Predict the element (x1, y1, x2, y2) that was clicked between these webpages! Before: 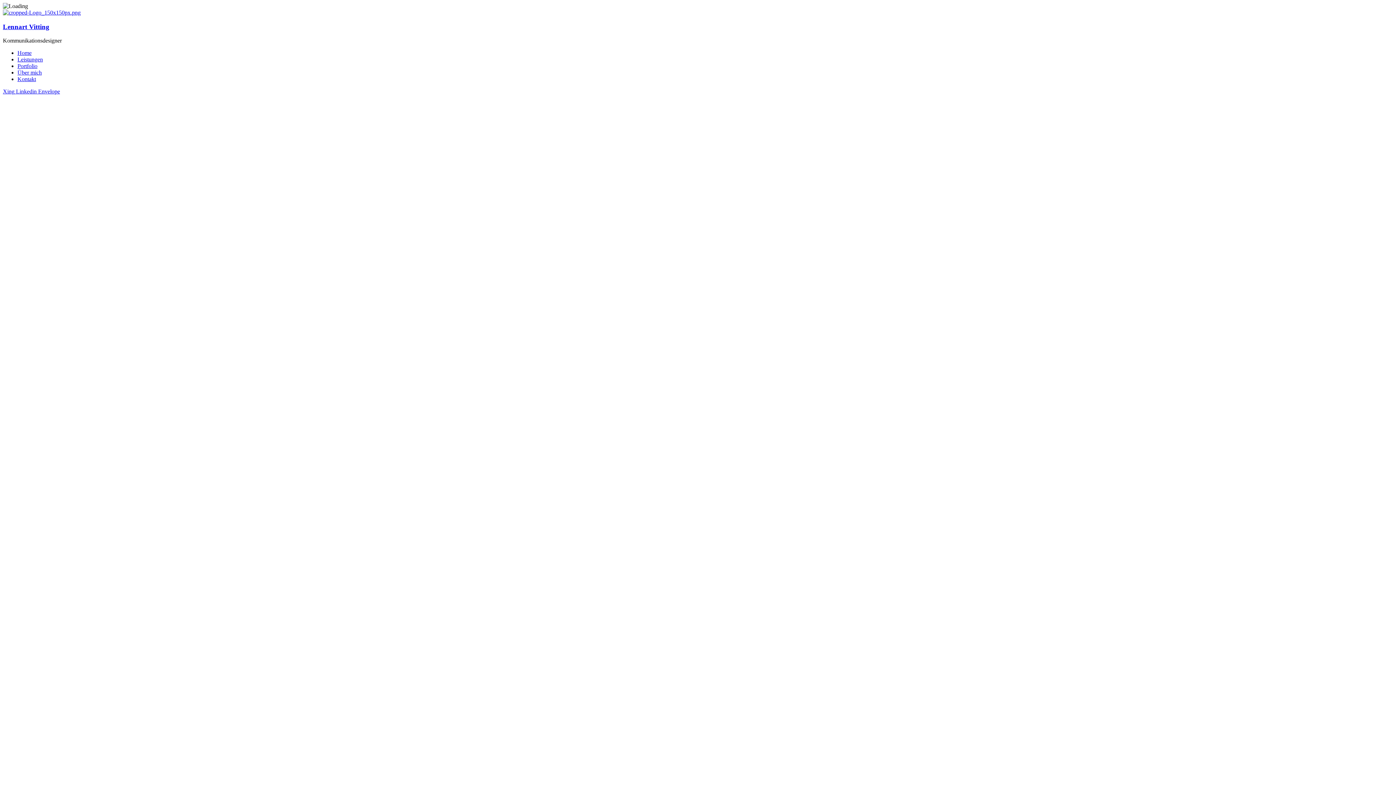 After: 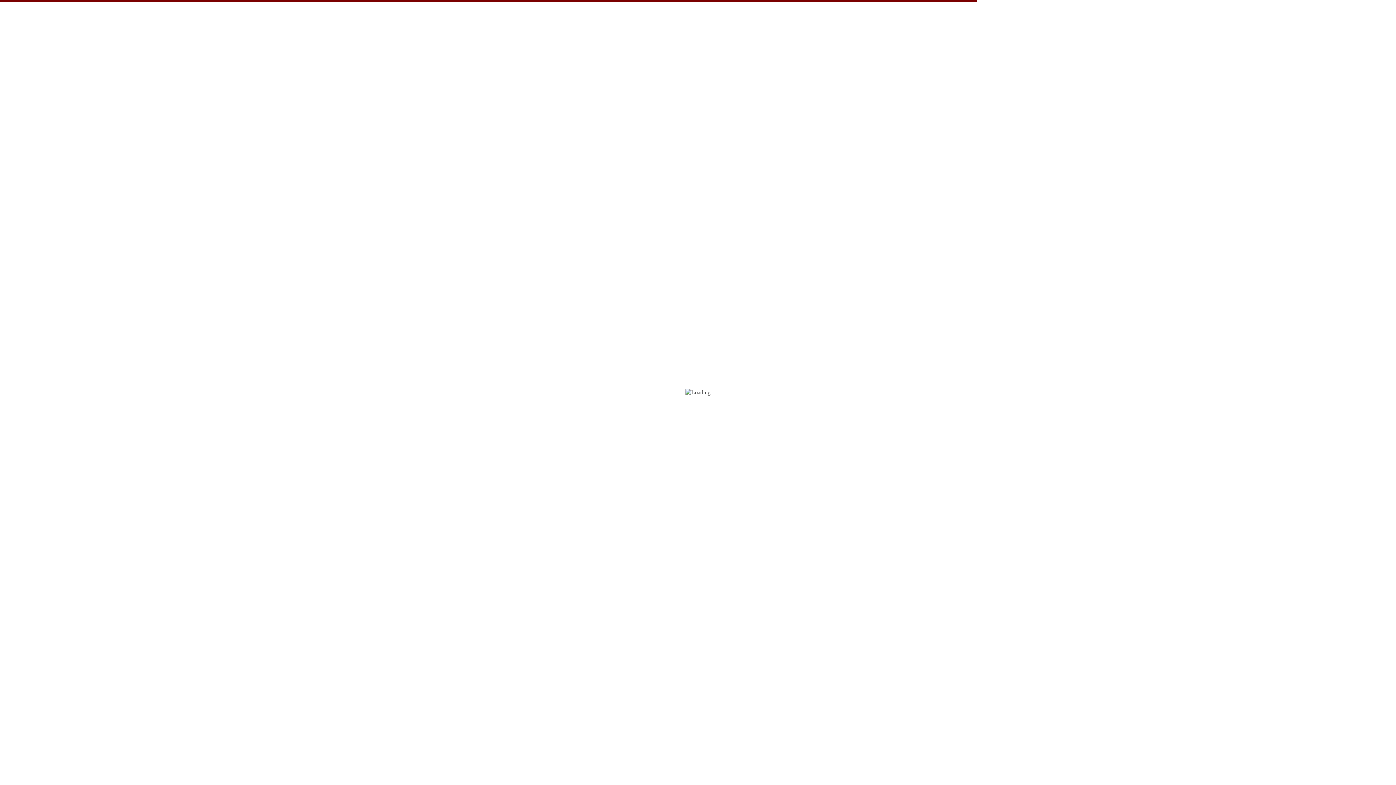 Action: bbox: (17, 63, 37, 69) label: Portfolio